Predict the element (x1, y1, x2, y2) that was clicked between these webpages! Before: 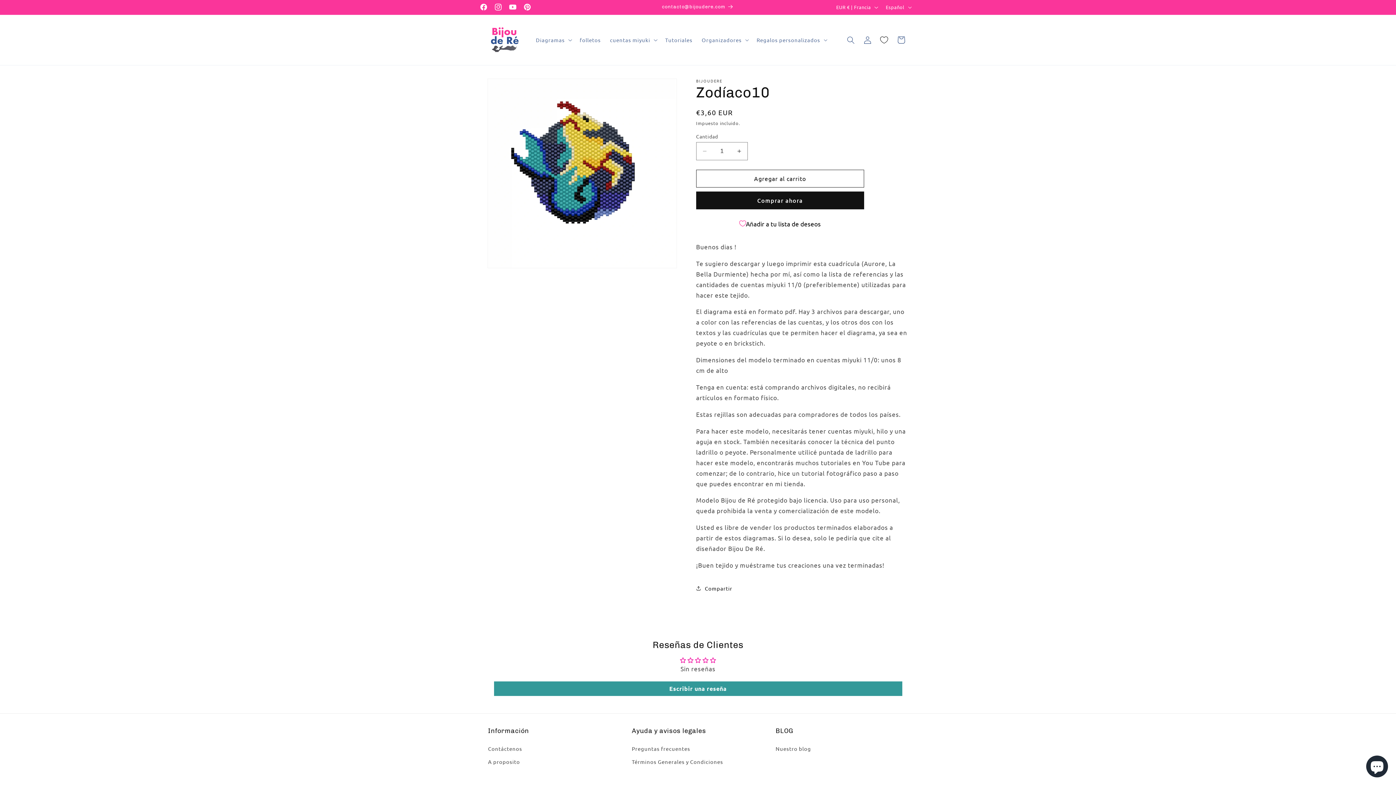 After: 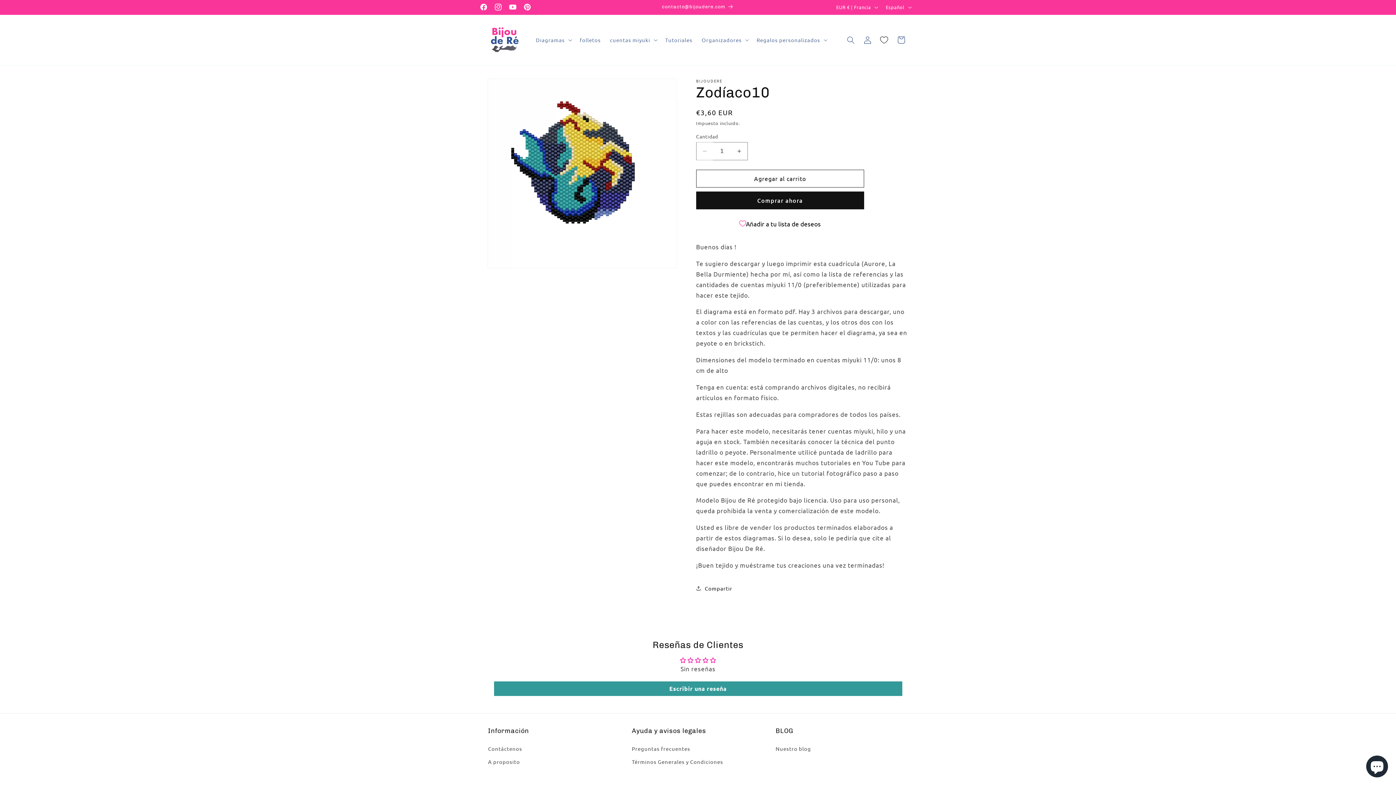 Action: bbox: (696, 142, 713, 160) label: Reducir cantidad para Zodíaco10